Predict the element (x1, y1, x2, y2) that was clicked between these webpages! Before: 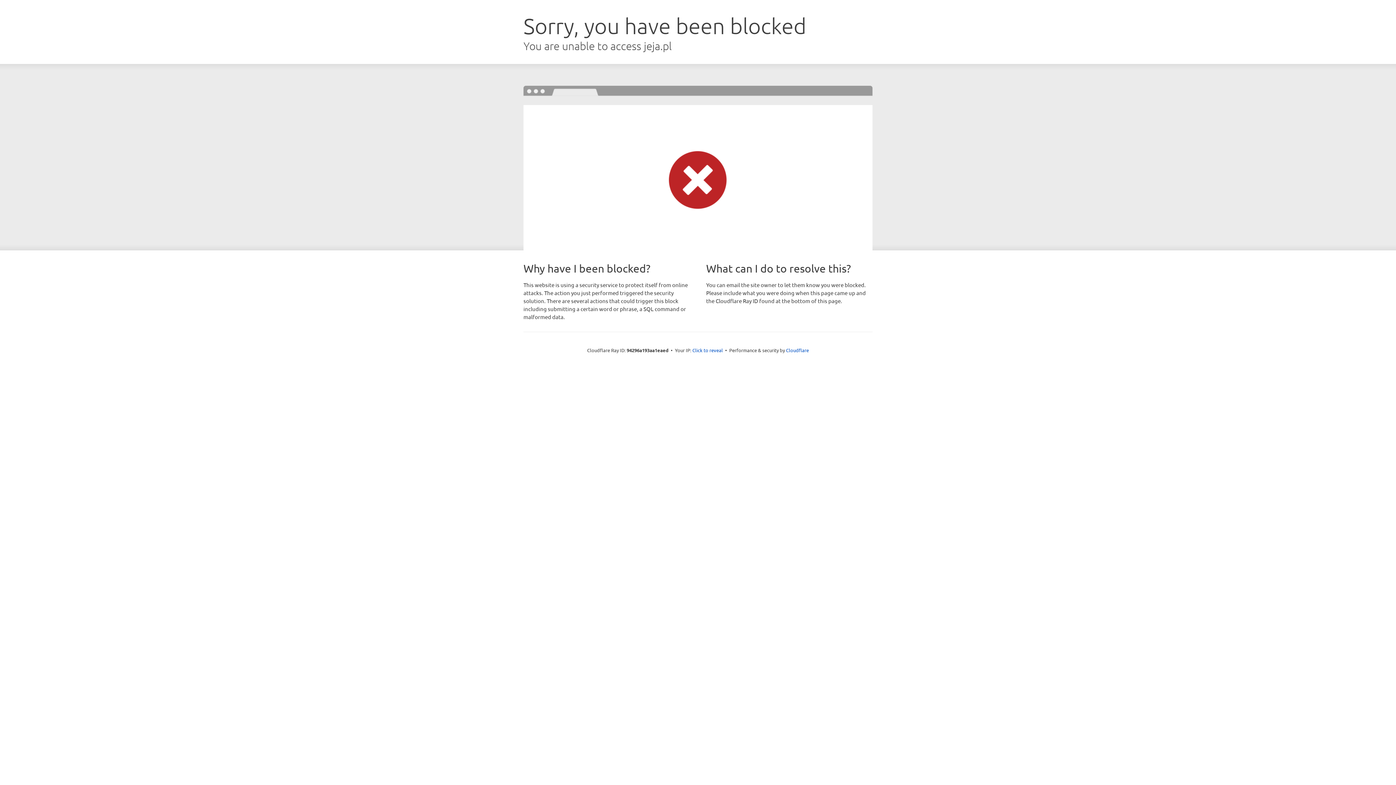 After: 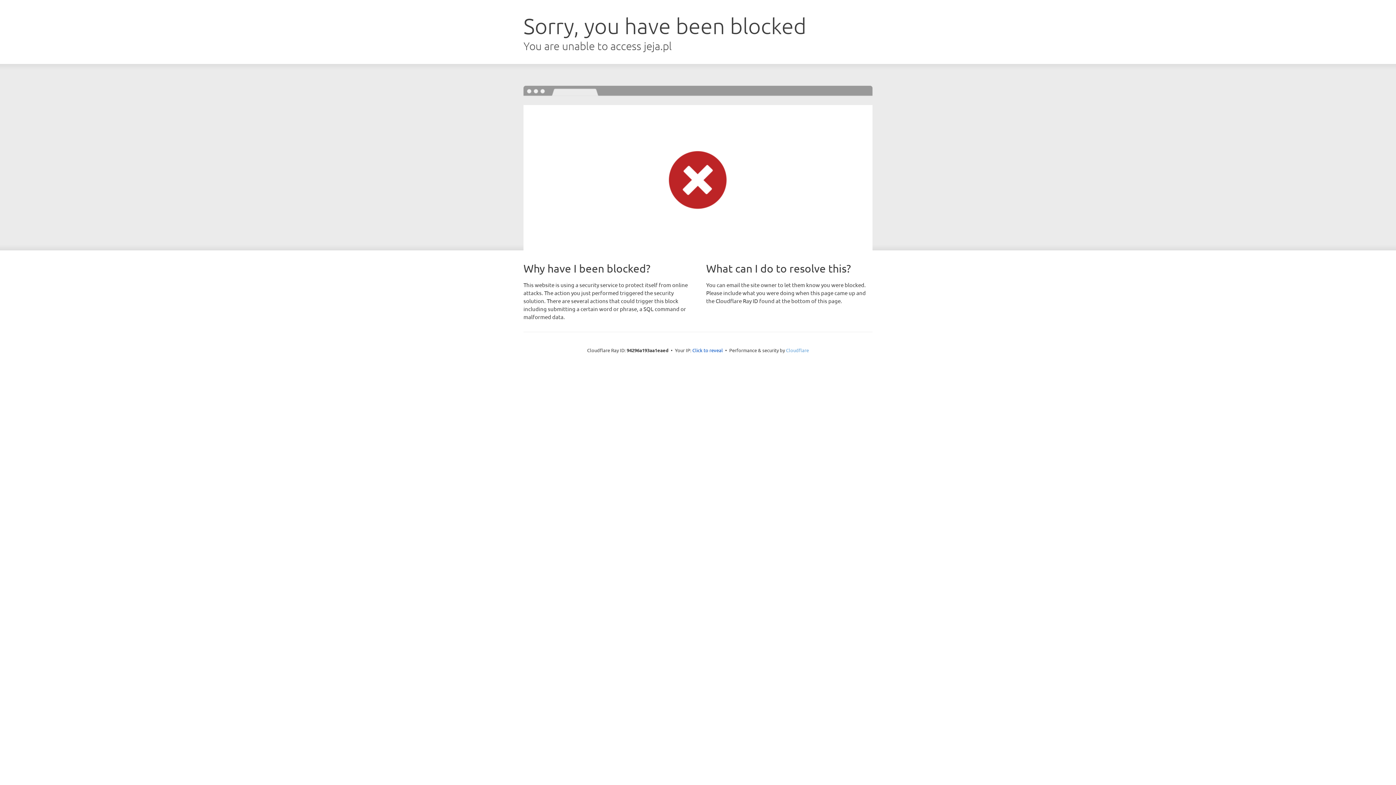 Action: label: Cloudflare bbox: (786, 347, 809, 353)